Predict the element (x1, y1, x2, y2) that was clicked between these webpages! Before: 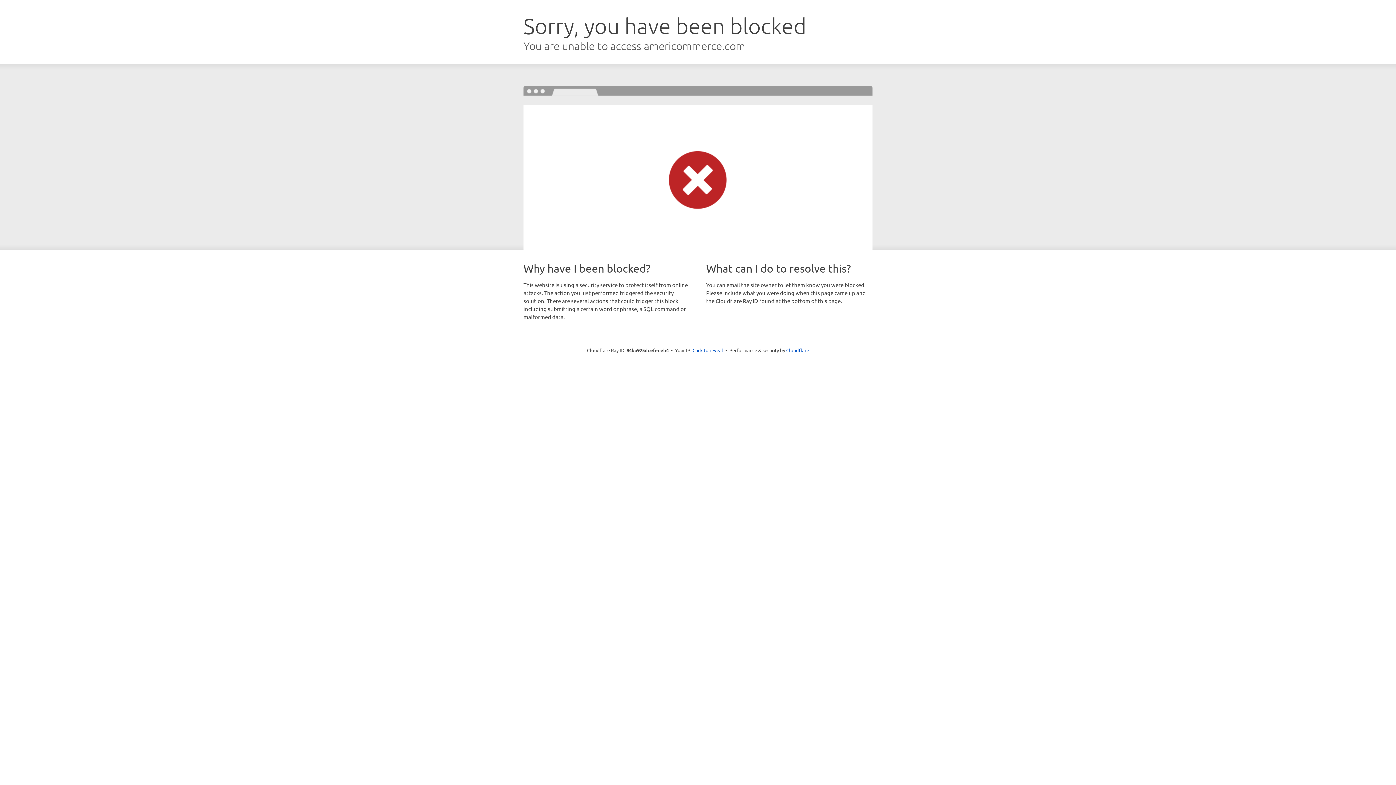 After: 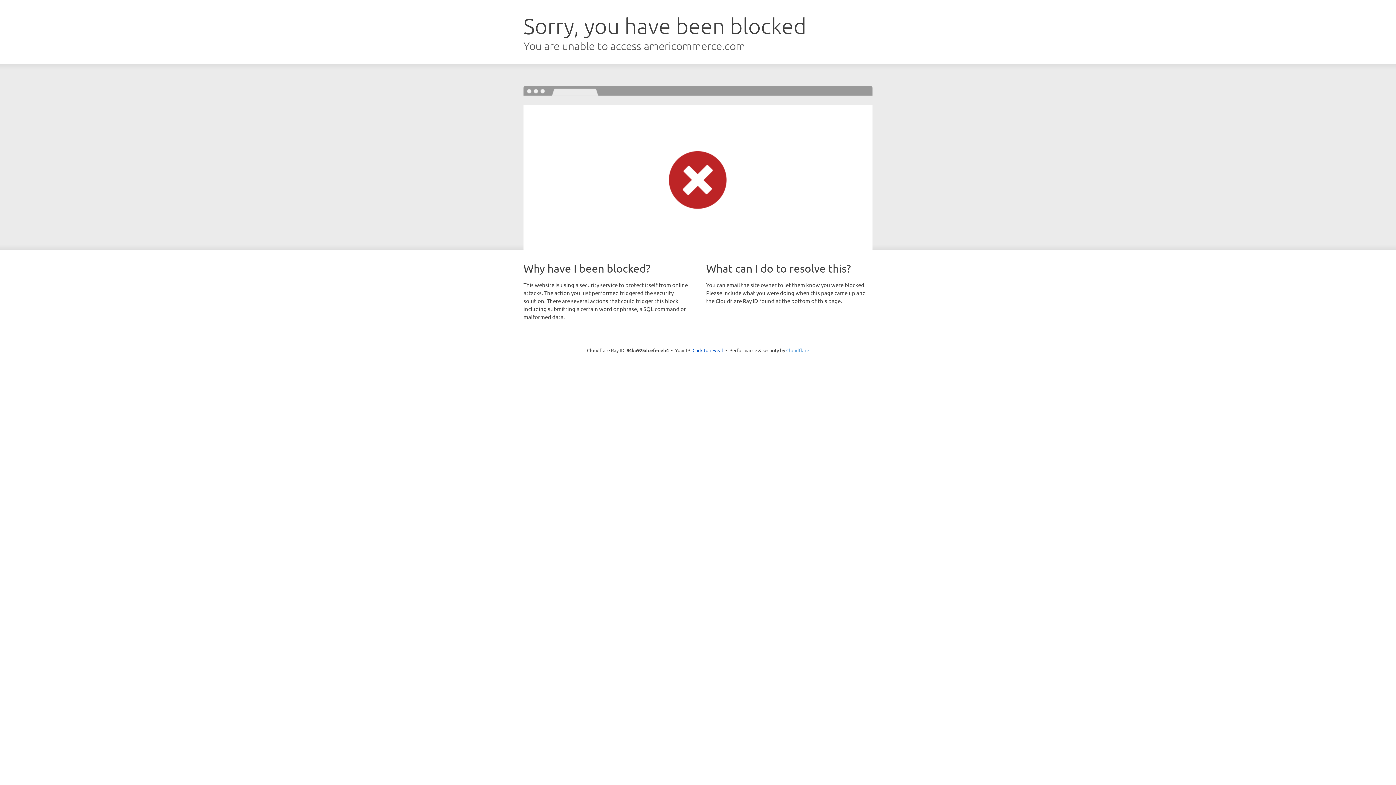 Action: label: Cloudflare bbox: (786, 347, 809, 353)